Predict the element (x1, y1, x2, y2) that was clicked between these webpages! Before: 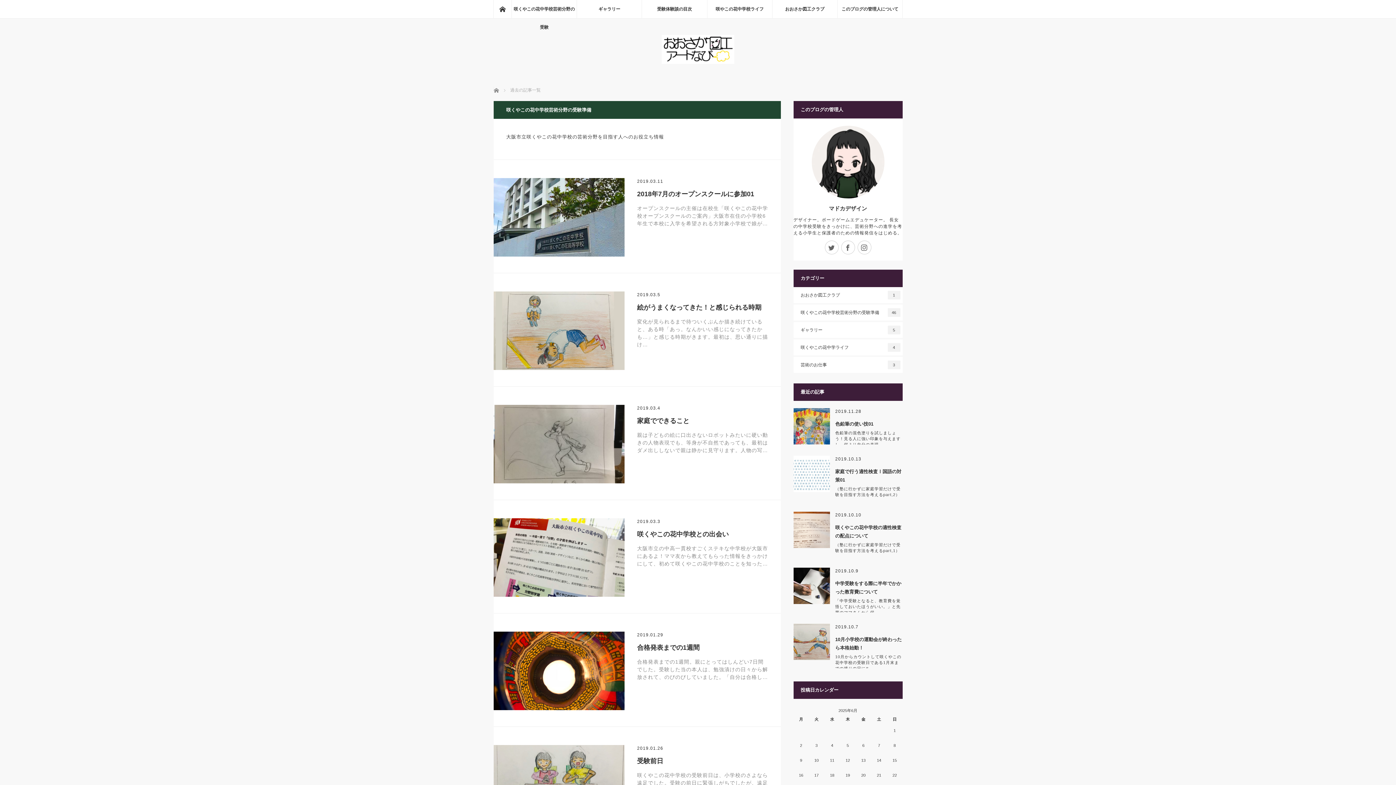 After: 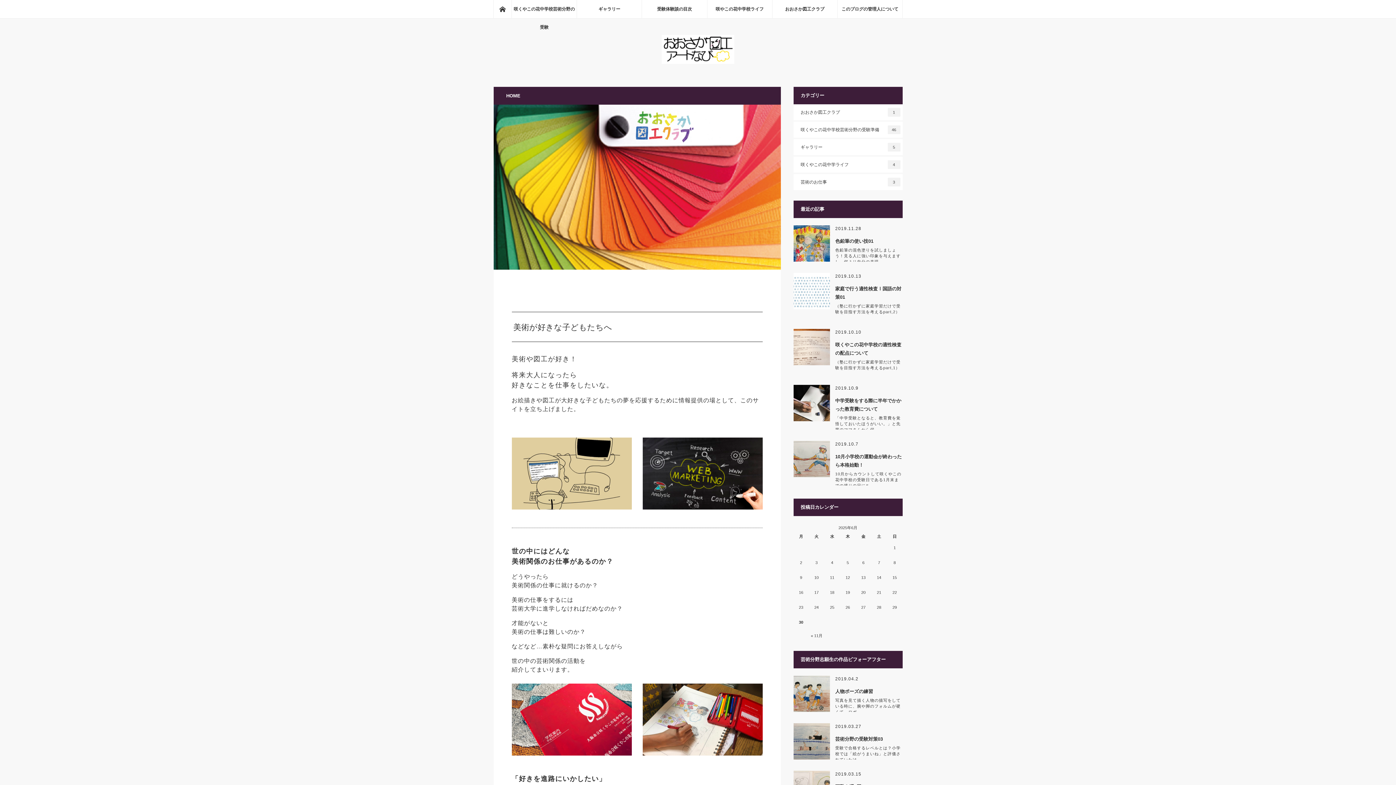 Action: bbox: (493, 86, 494, 92) label: ホーム